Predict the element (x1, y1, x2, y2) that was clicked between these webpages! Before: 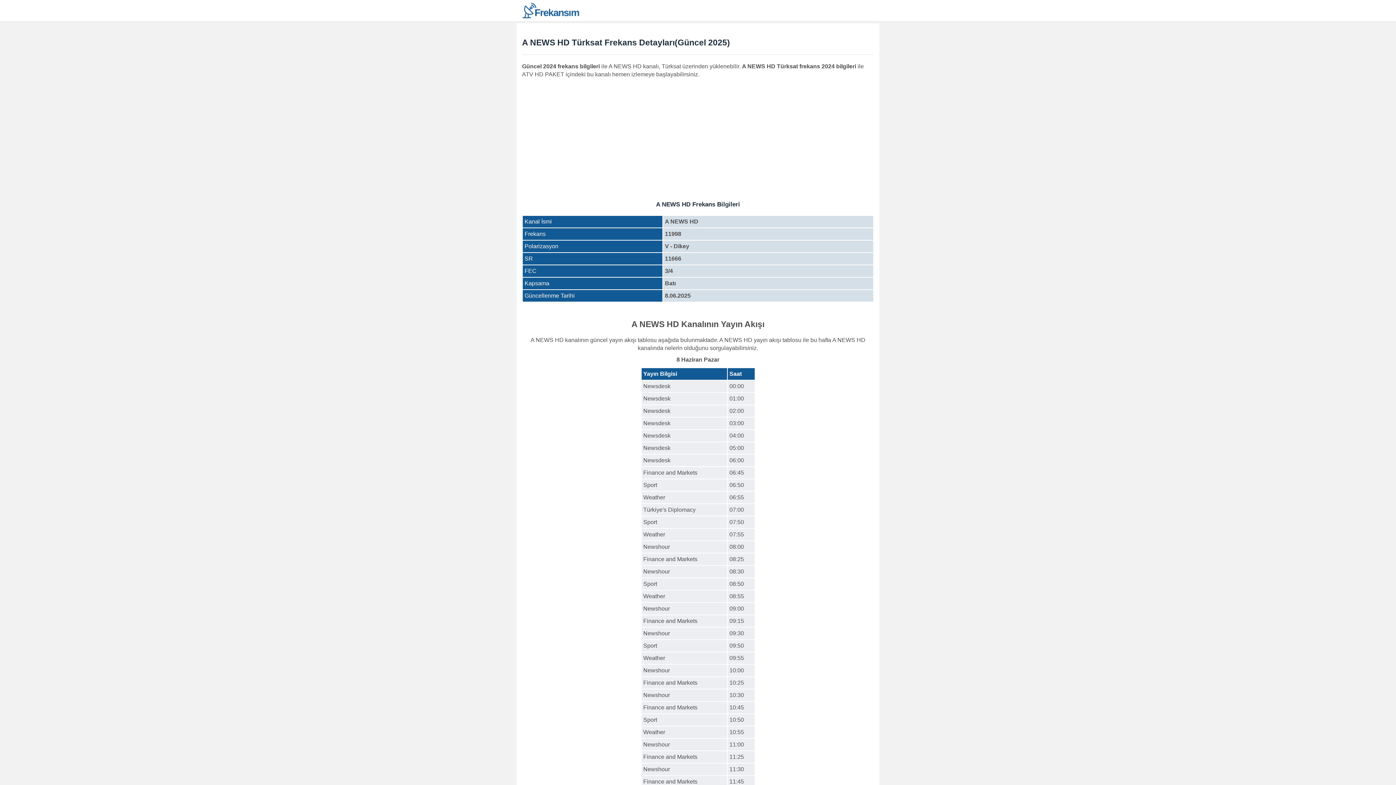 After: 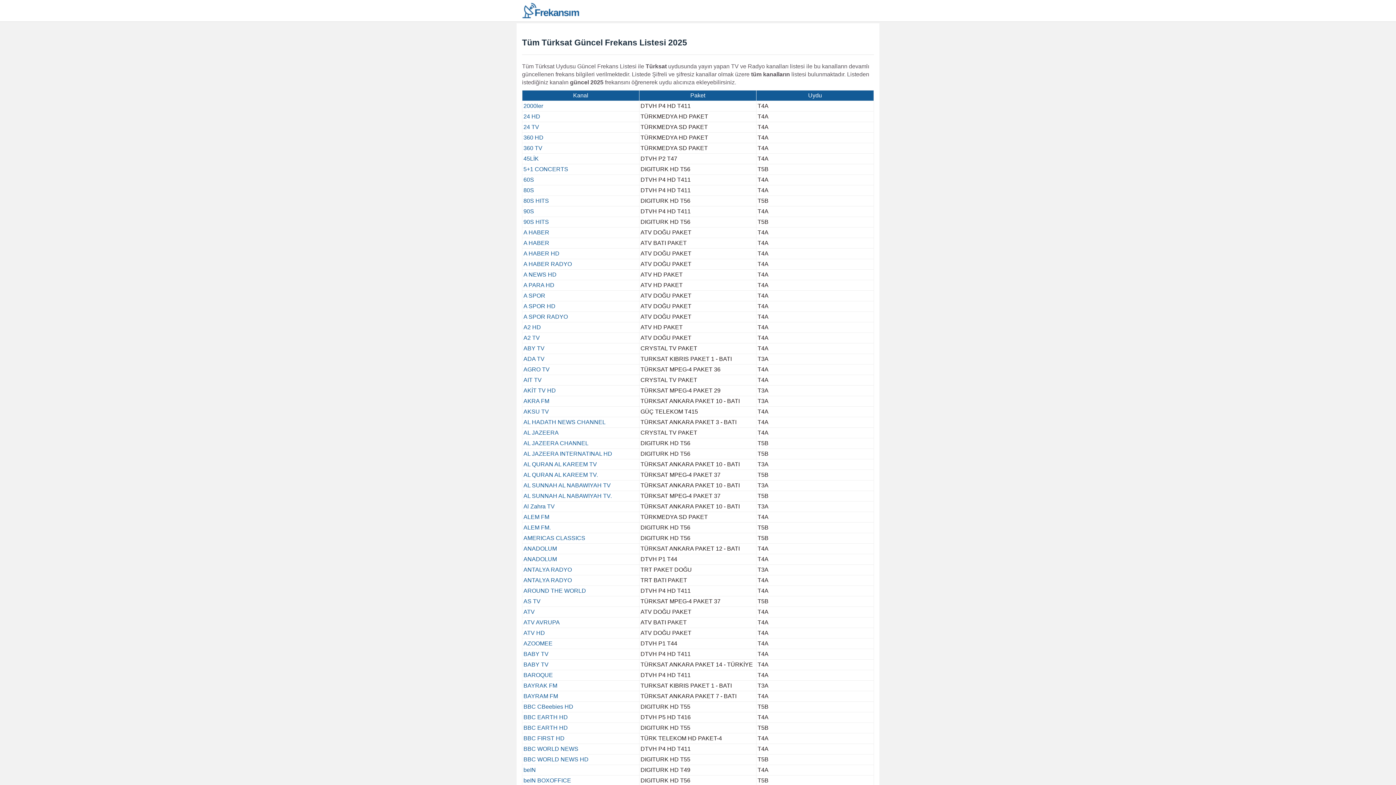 Action: bbox: (521, 0, 596, 21)